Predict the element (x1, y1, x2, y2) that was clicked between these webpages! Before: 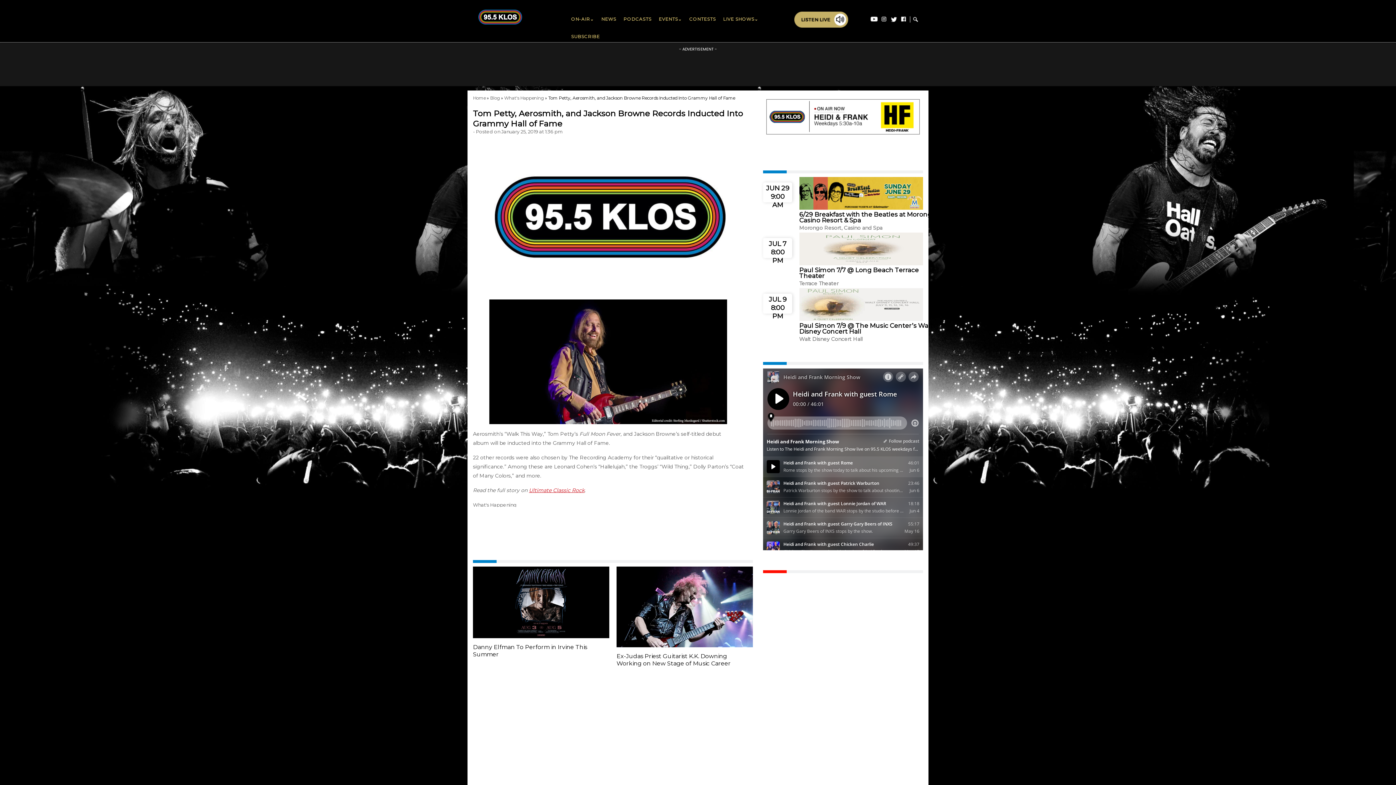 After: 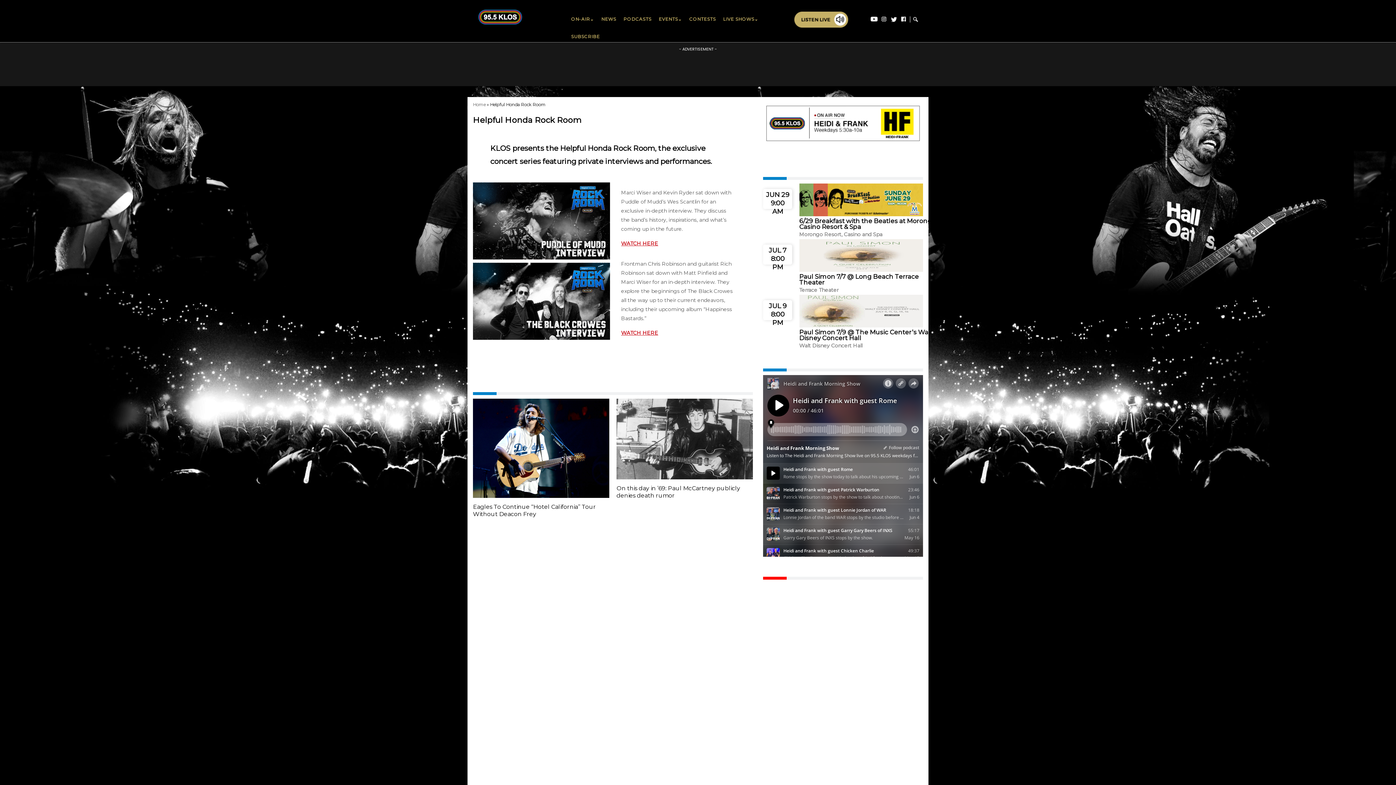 Action: bbox: (719, 10, 762, 27) label: LIVE SHOWS